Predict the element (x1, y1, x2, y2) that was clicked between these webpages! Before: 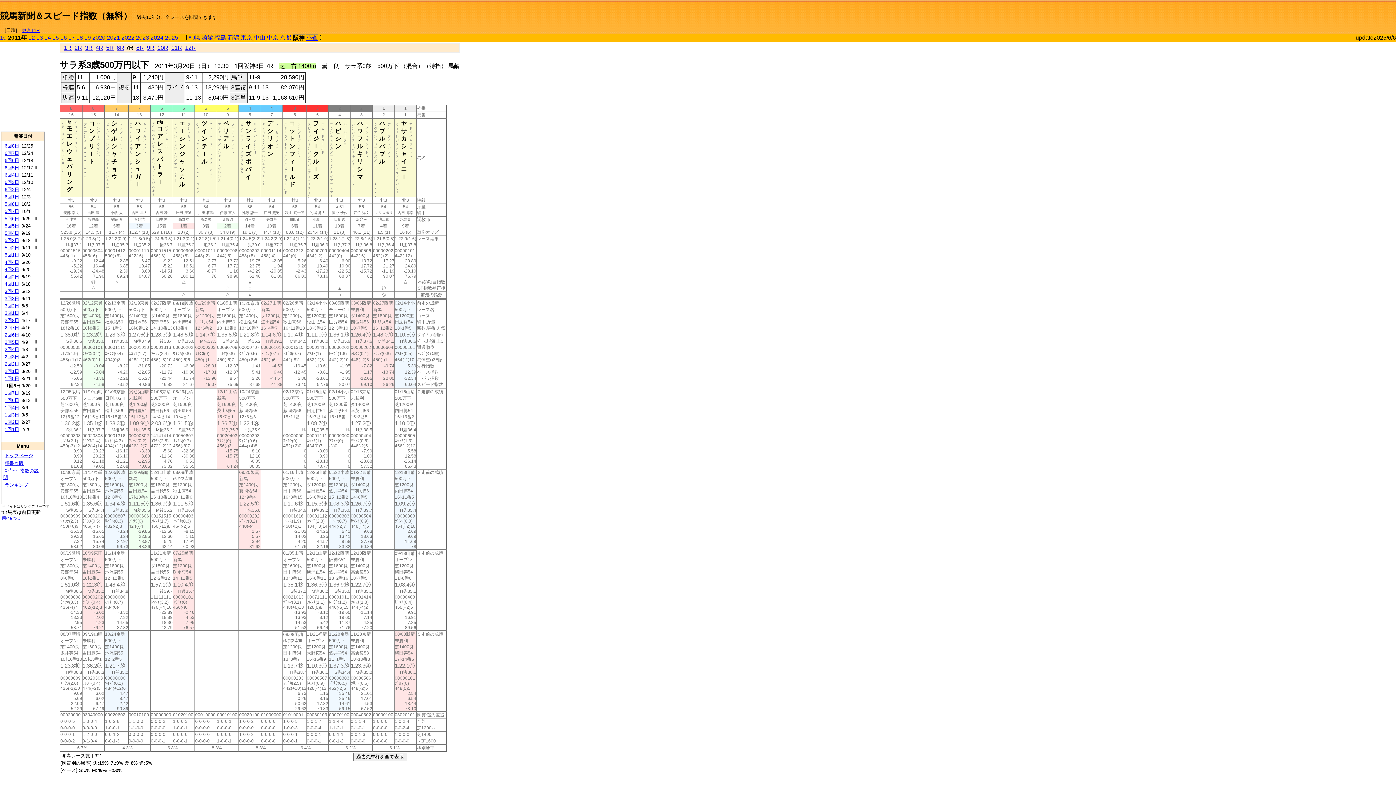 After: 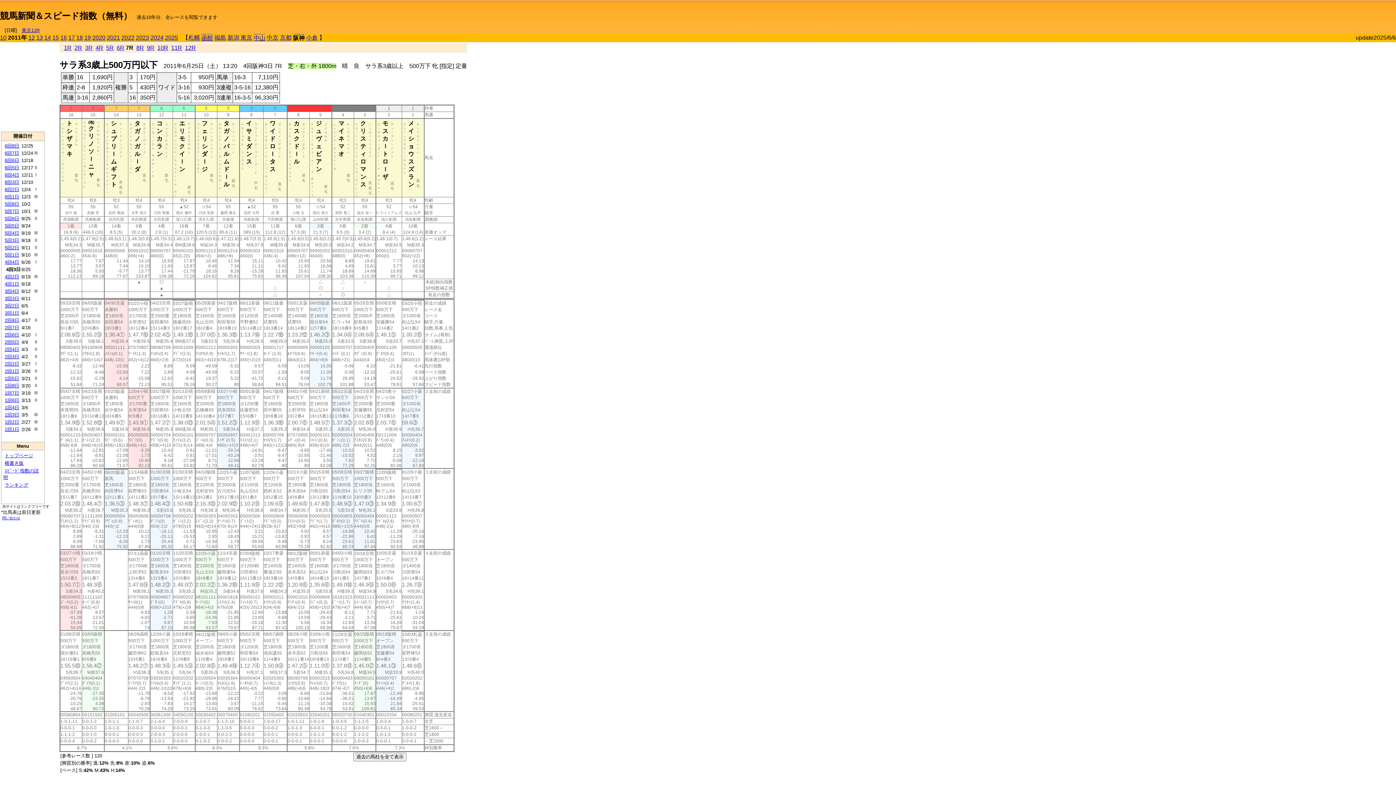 Action: bbox: (4, 266, 19, 272) label: 4回3日